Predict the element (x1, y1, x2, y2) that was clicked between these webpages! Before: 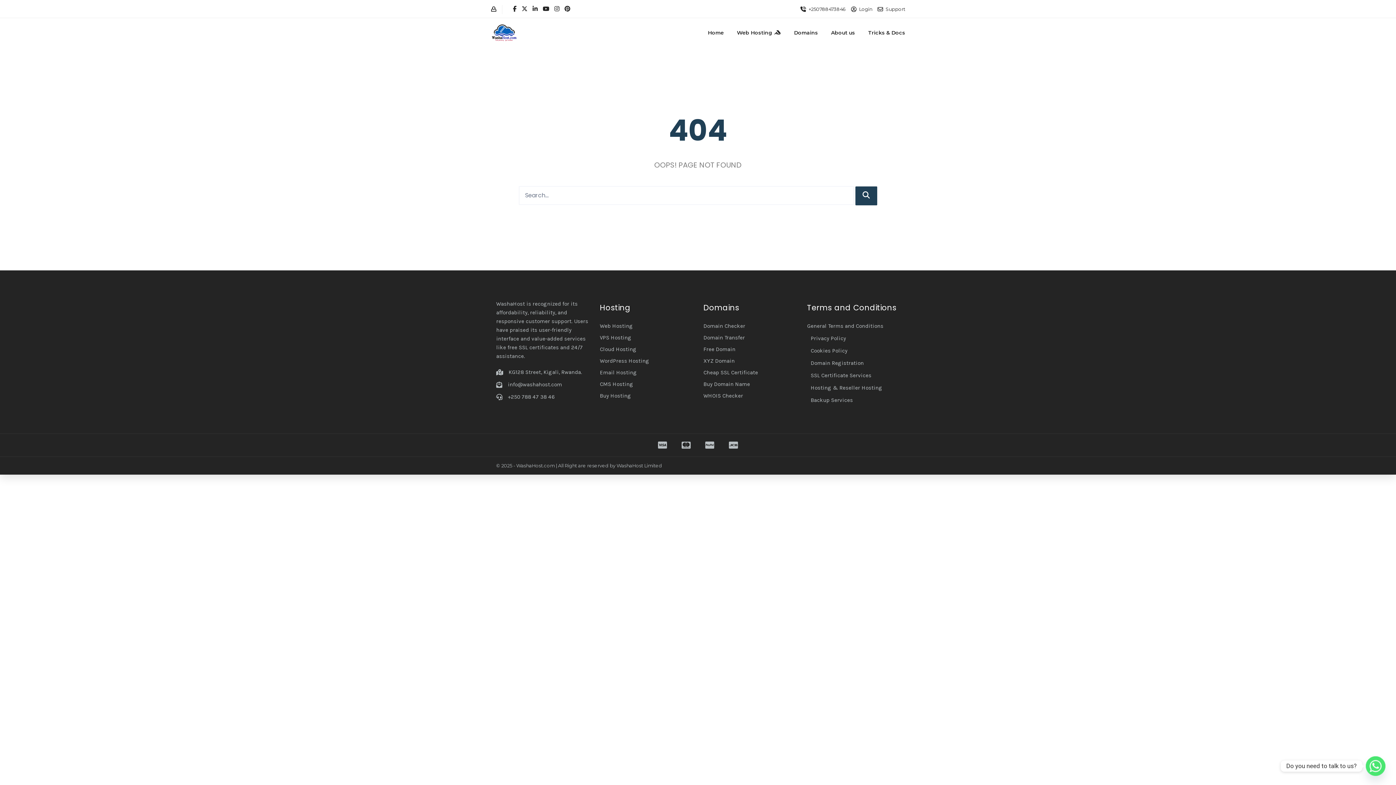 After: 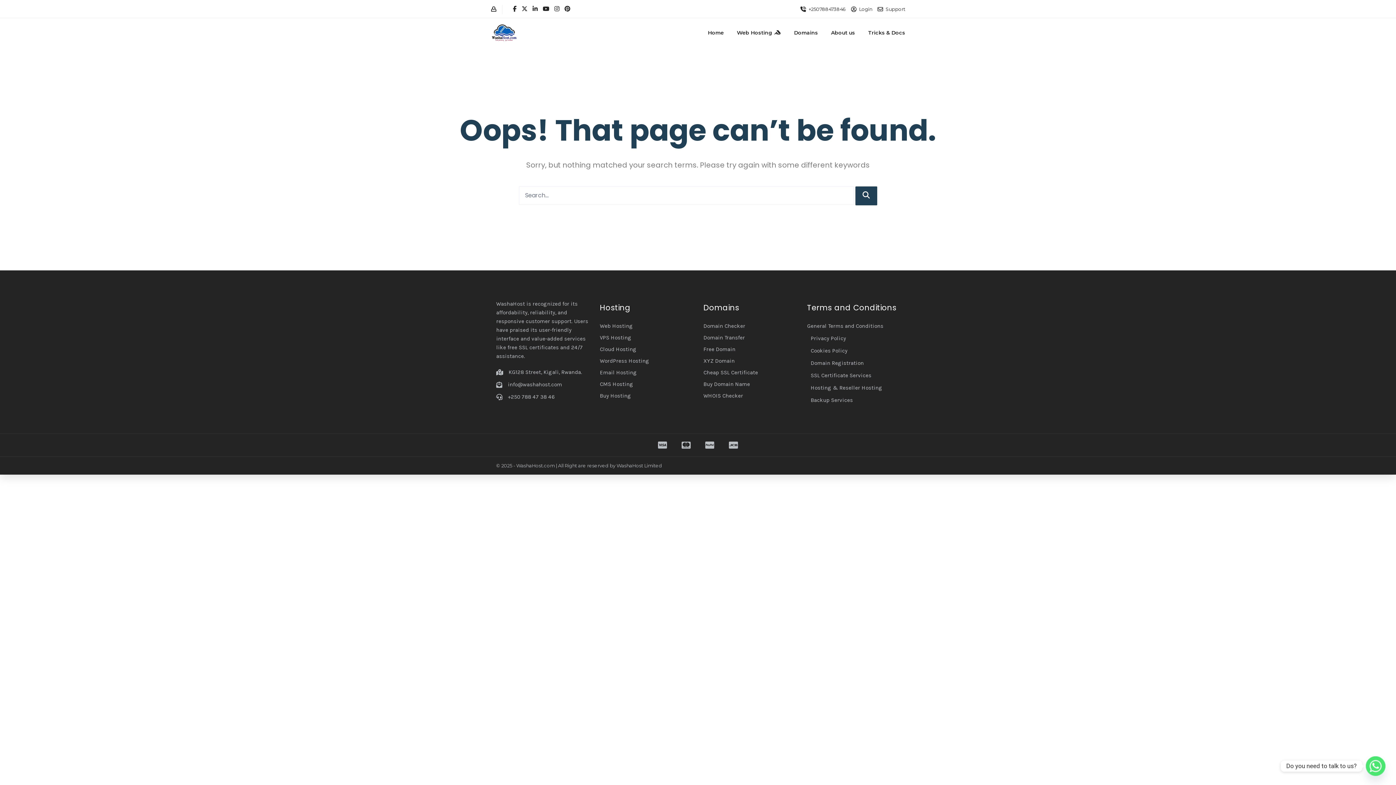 Action: bbox: (855, 186, 877, 205)